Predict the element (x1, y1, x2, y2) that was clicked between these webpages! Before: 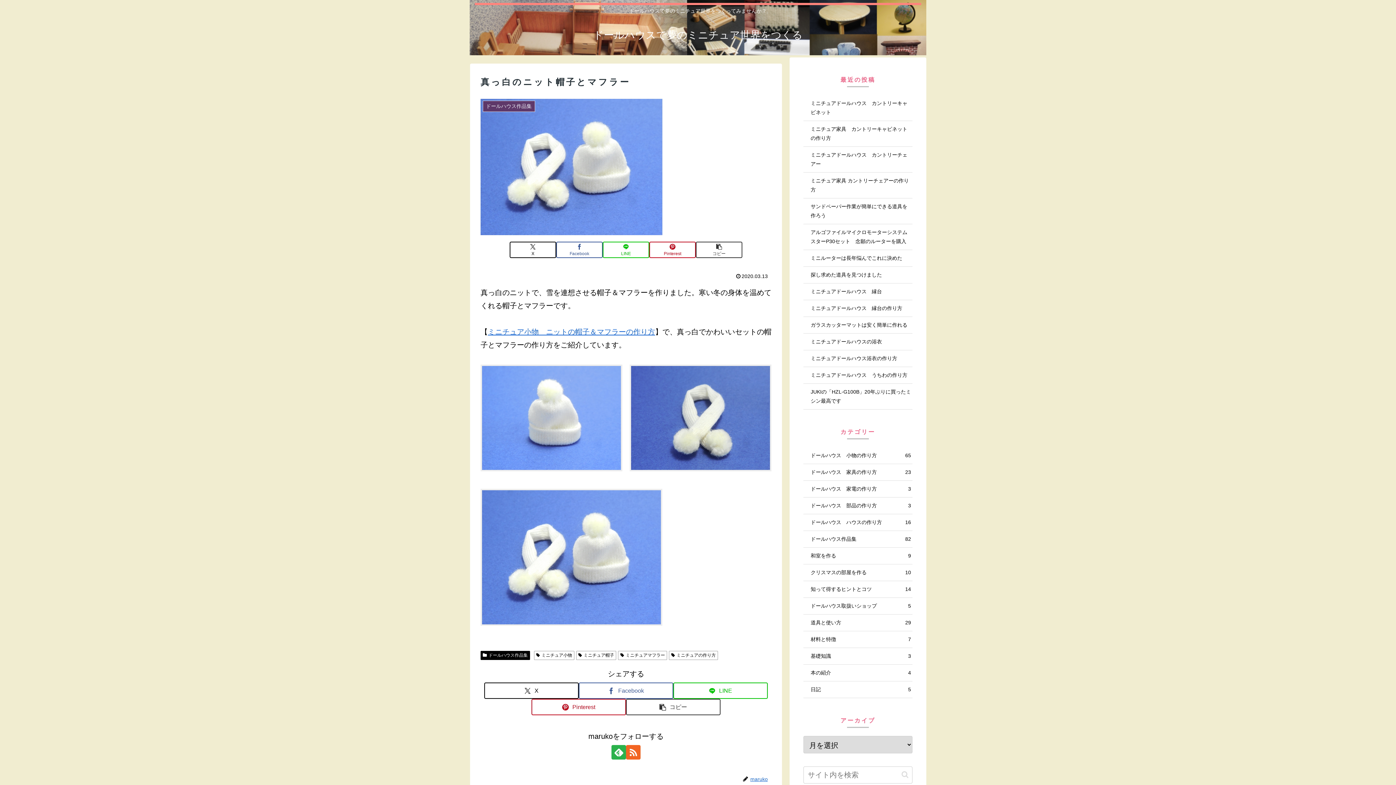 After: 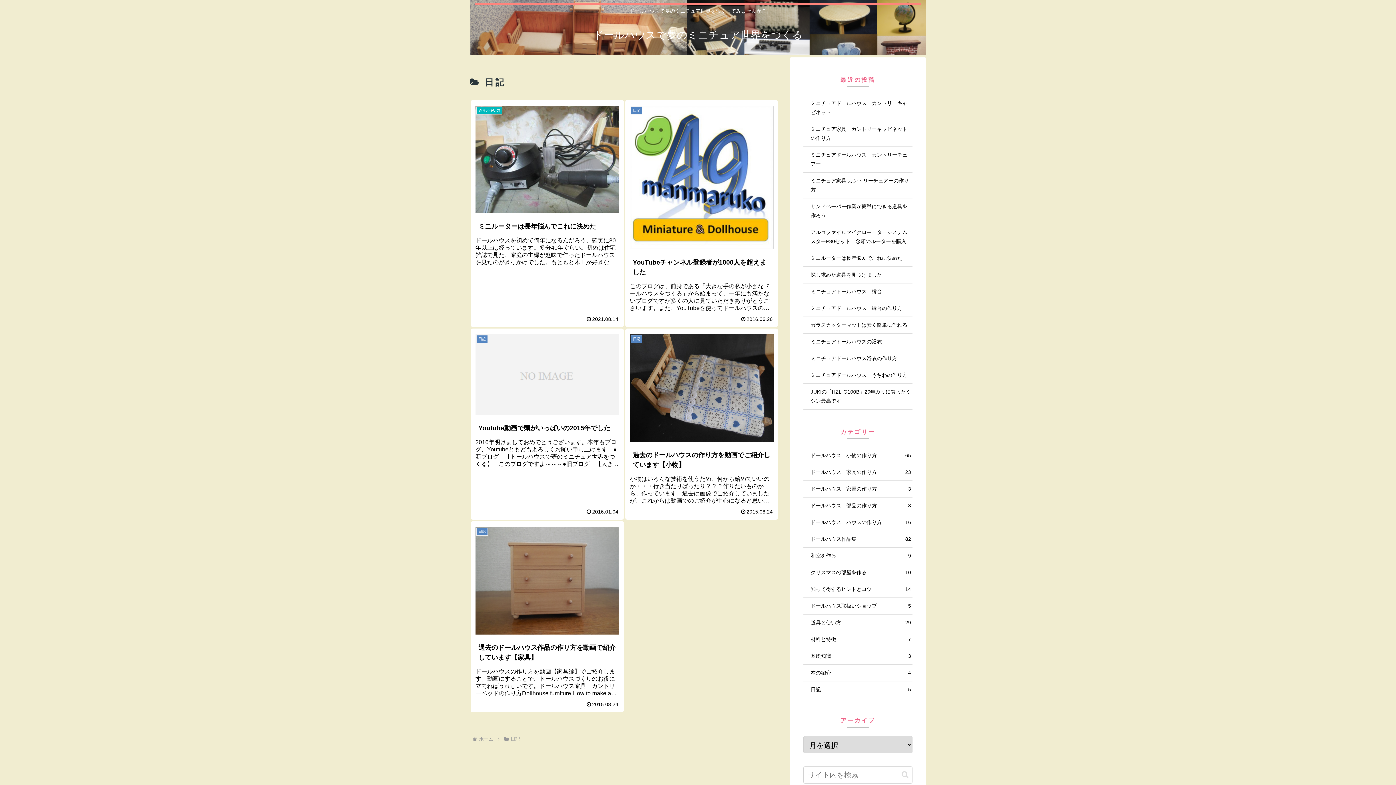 Action: label: 日記
5 bbox: (803, 681, 912, 698)